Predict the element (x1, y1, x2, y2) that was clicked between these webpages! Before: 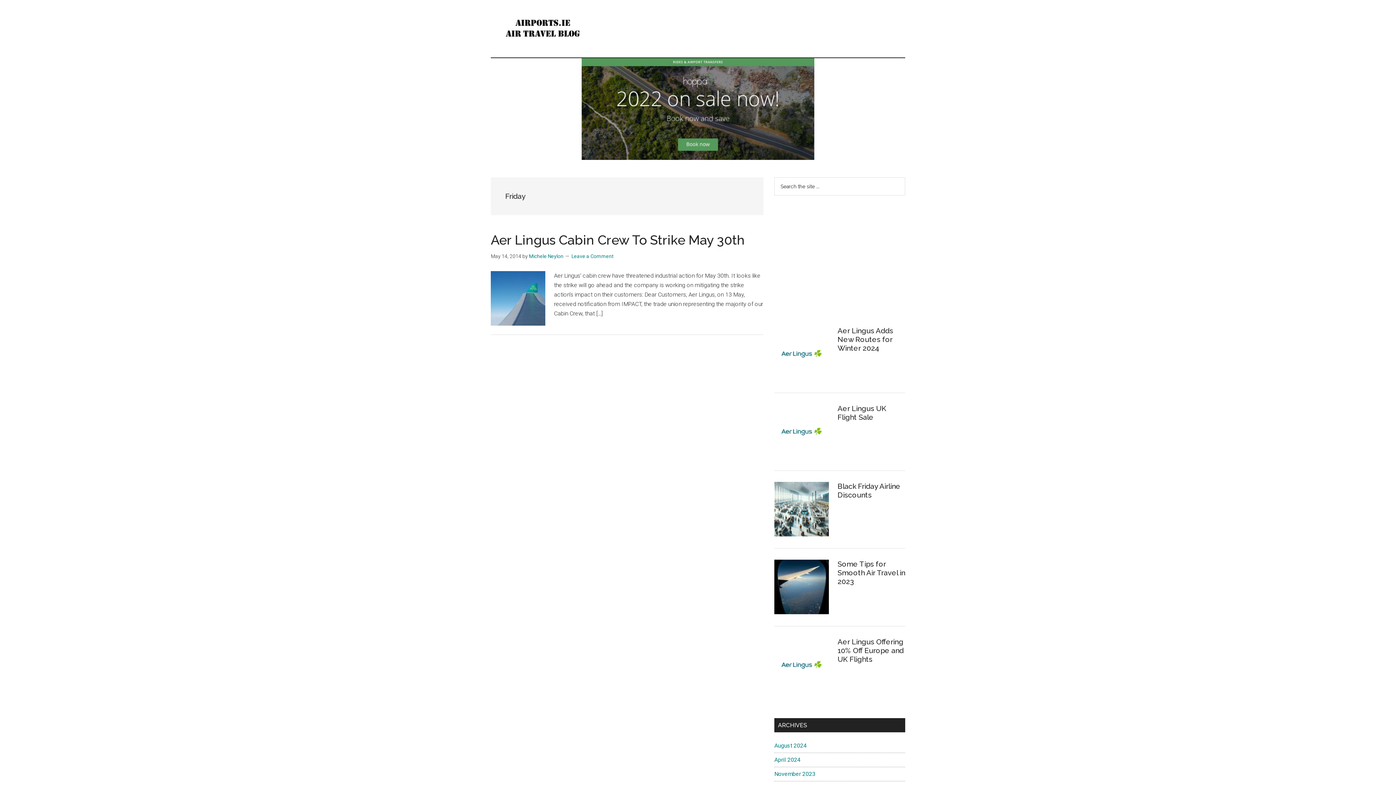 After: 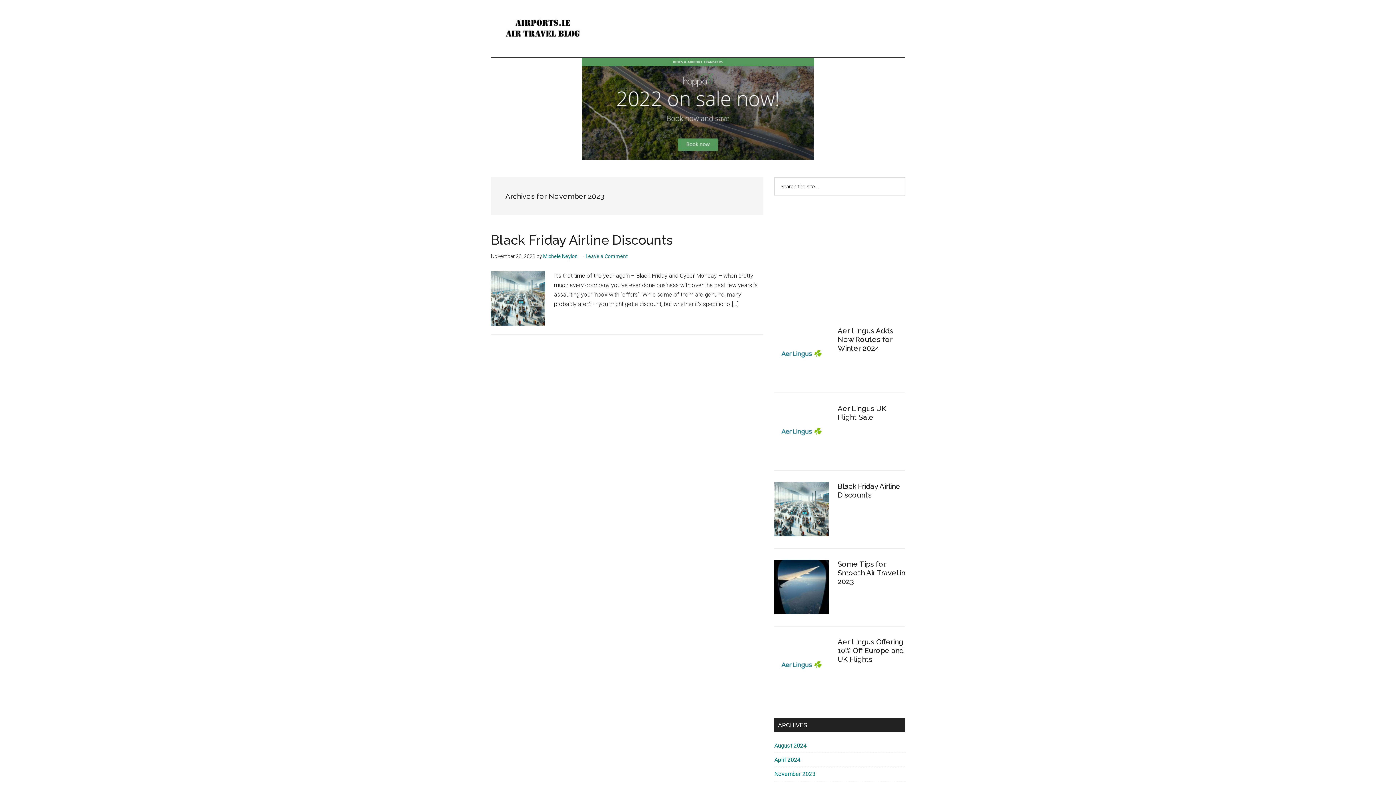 Action: label: November 2023 bbox: (774, 770, 815, 777)